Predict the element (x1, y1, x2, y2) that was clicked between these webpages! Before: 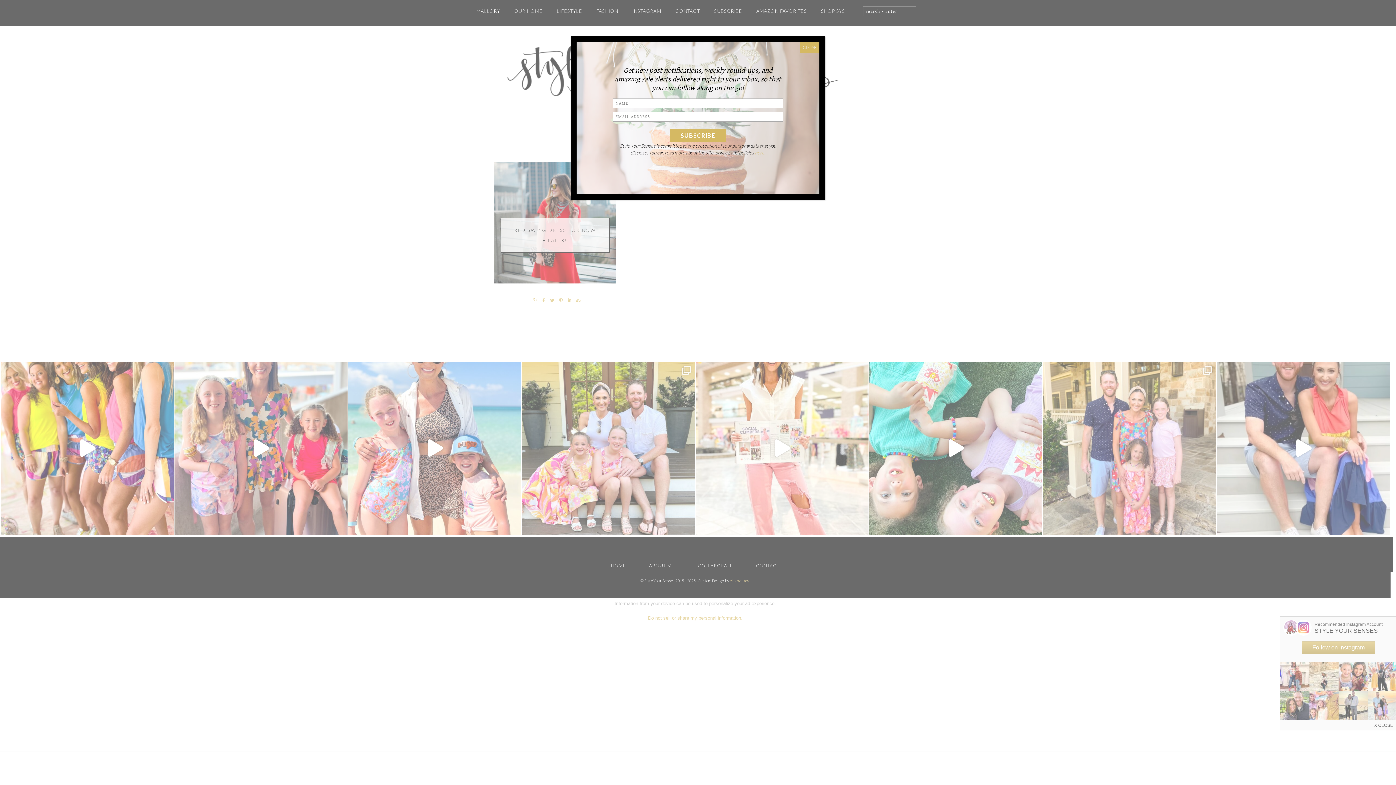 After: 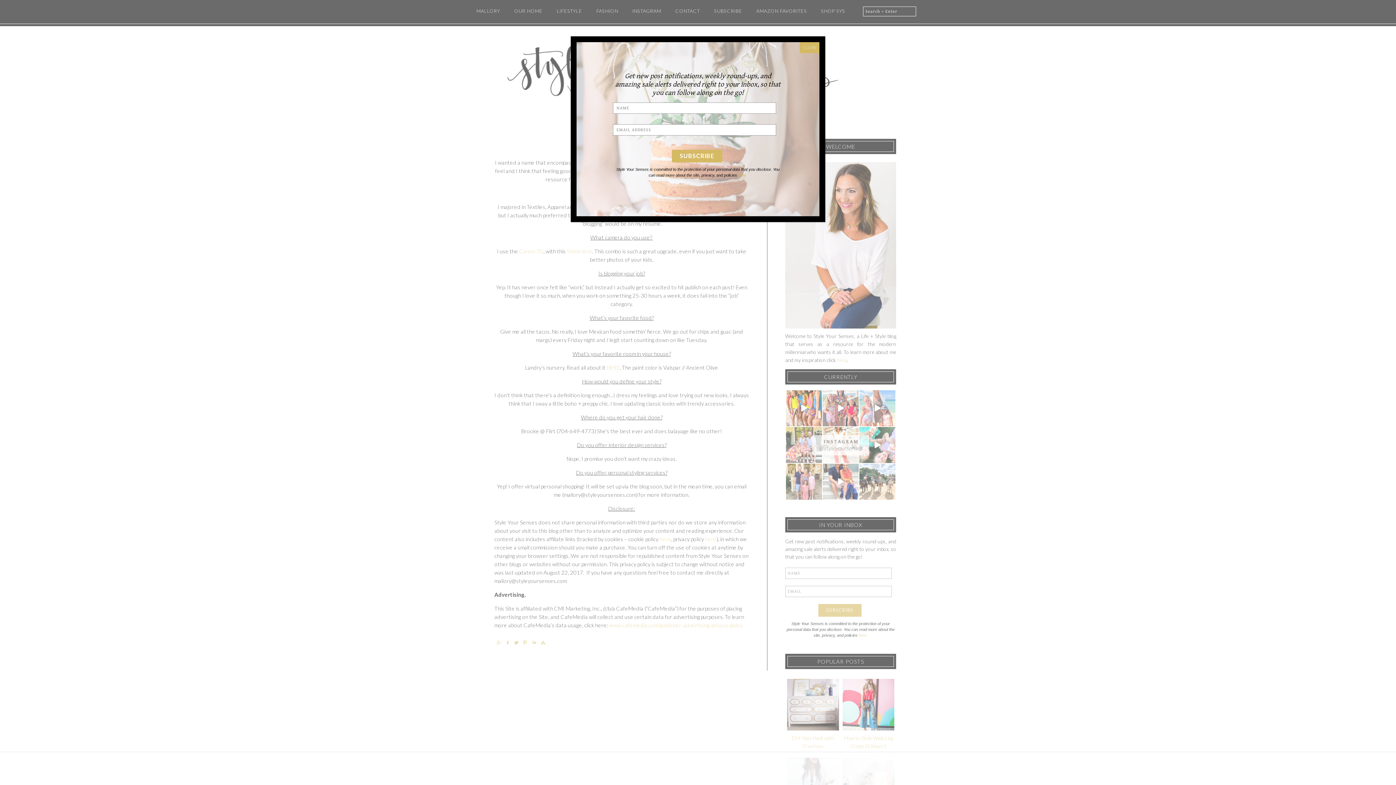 Action: label: here. bbox: (755, 149, 765, 155)